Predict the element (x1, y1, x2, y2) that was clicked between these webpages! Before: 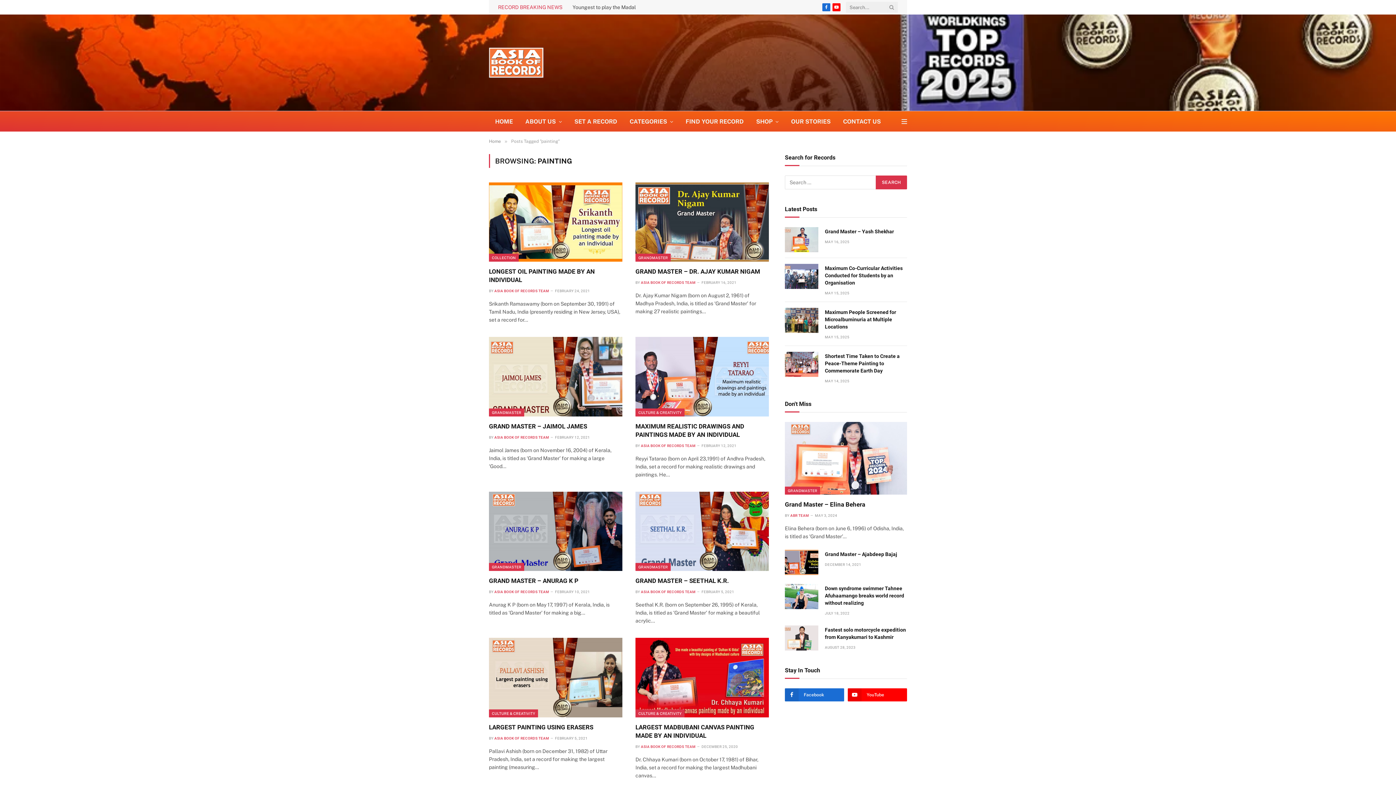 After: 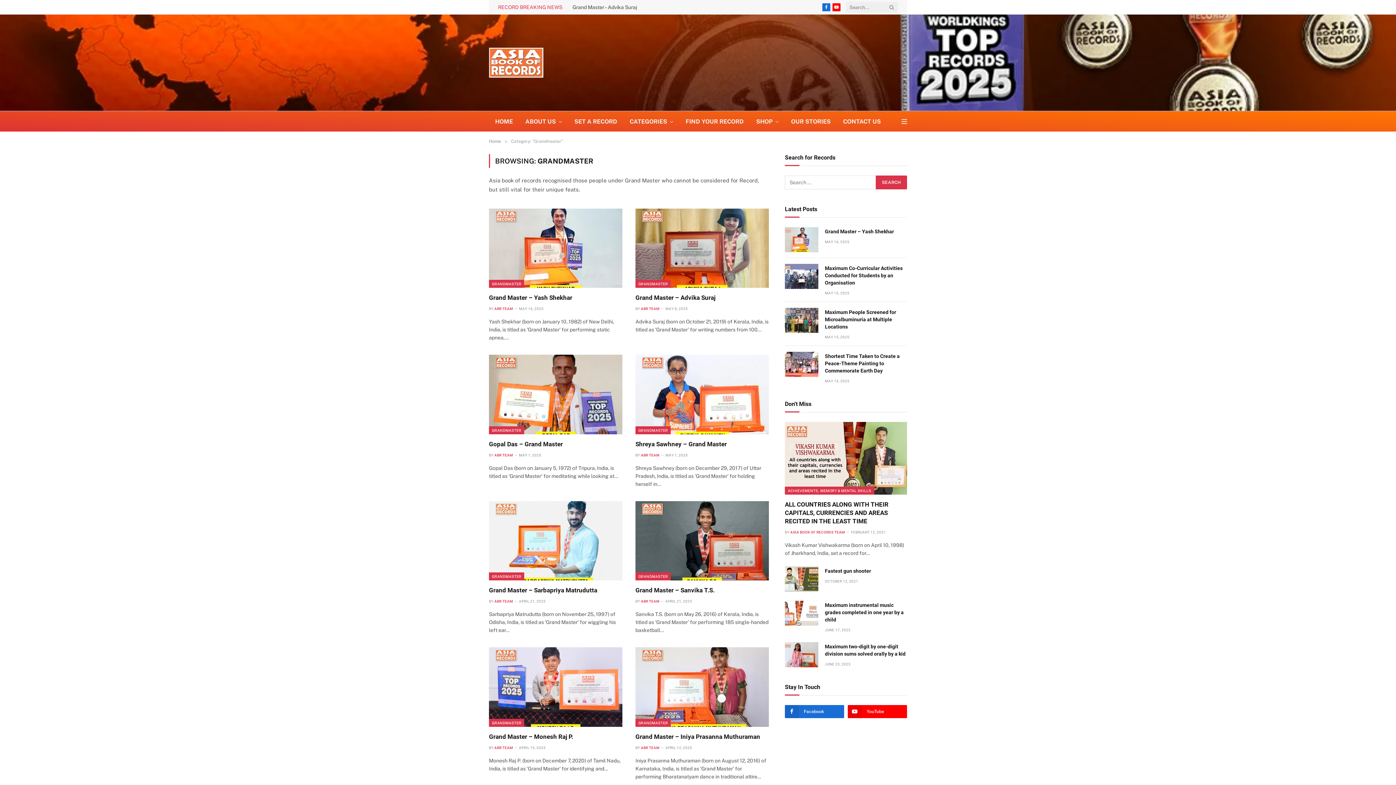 Action: bbox: (785, 486, 820, 494) label: GRANDMASTER